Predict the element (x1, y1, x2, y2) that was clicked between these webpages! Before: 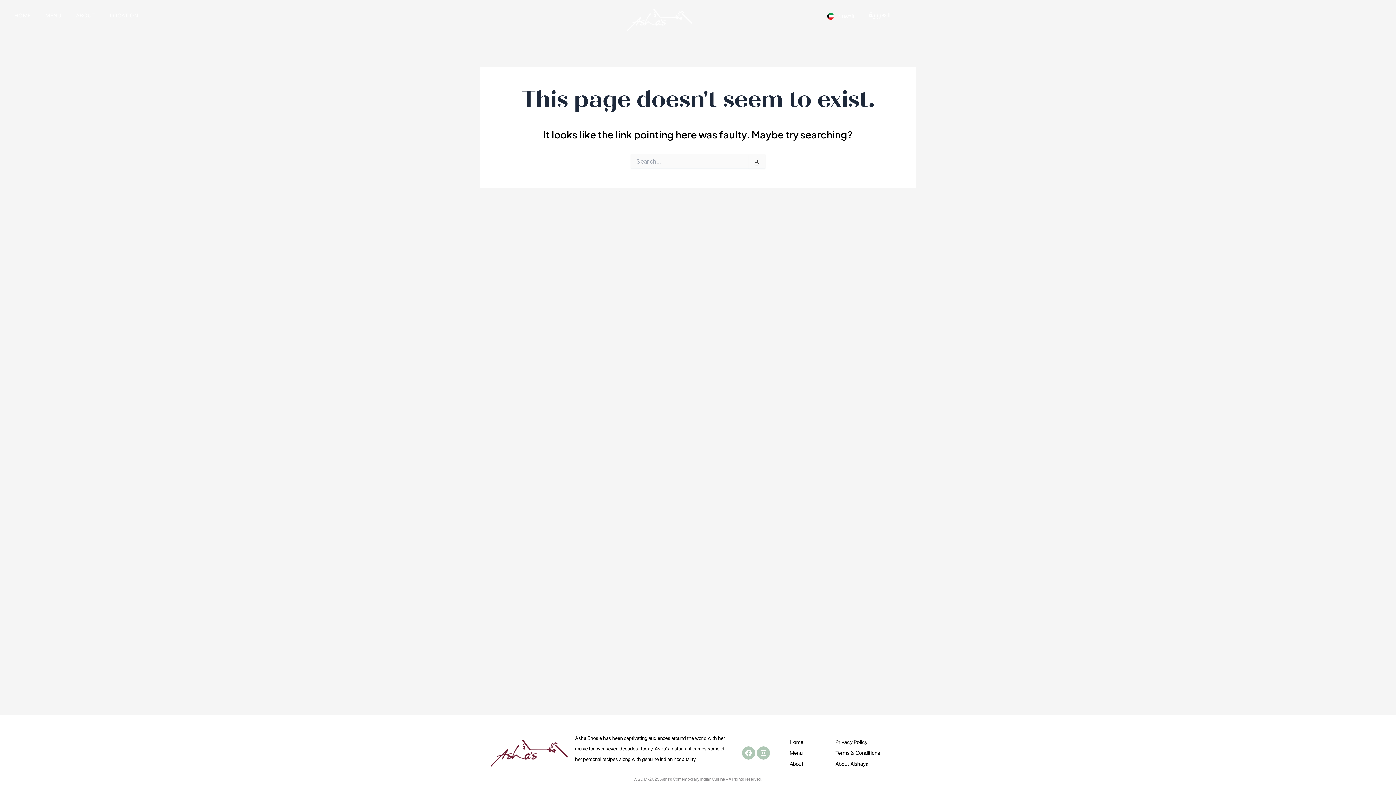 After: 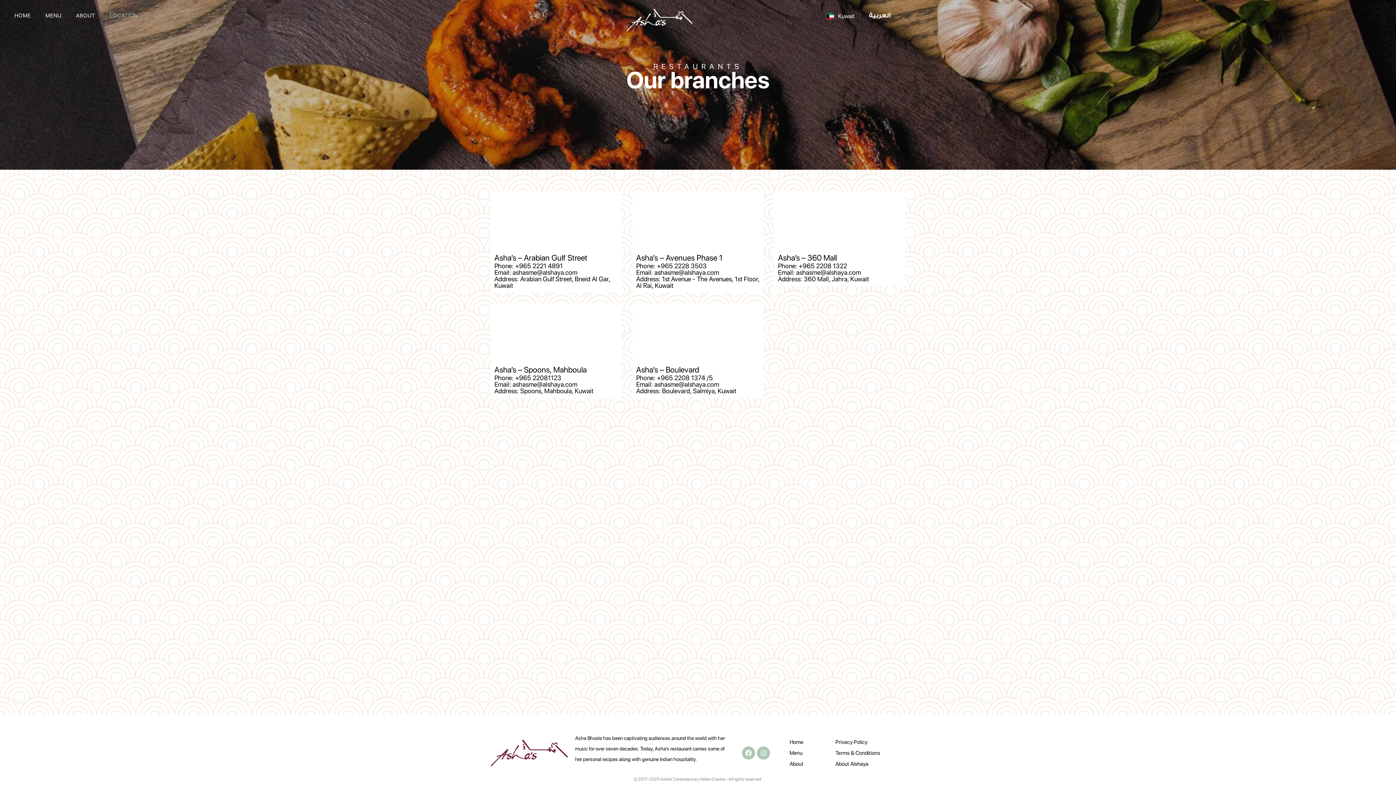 Action: bbox: (102, 7, 145, 24) label: LOCATION